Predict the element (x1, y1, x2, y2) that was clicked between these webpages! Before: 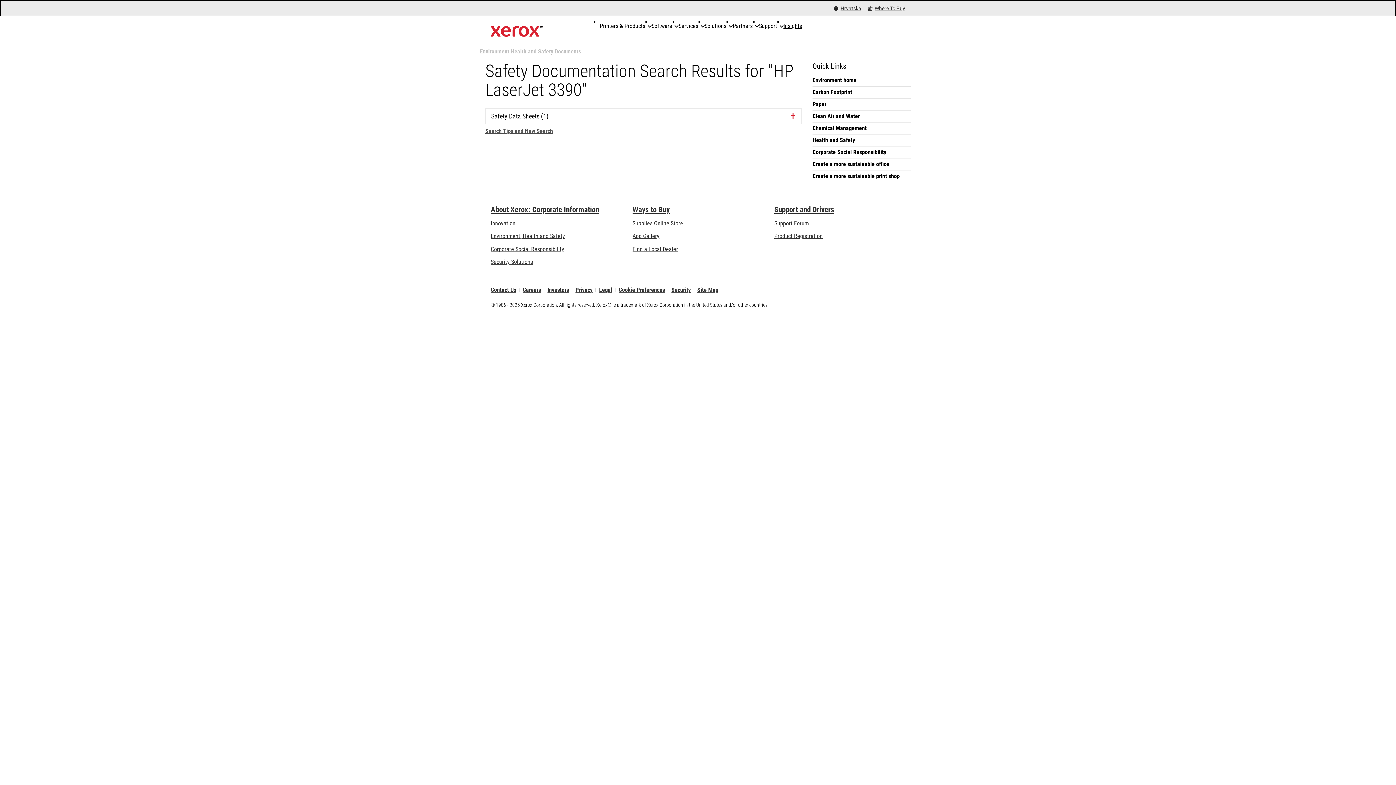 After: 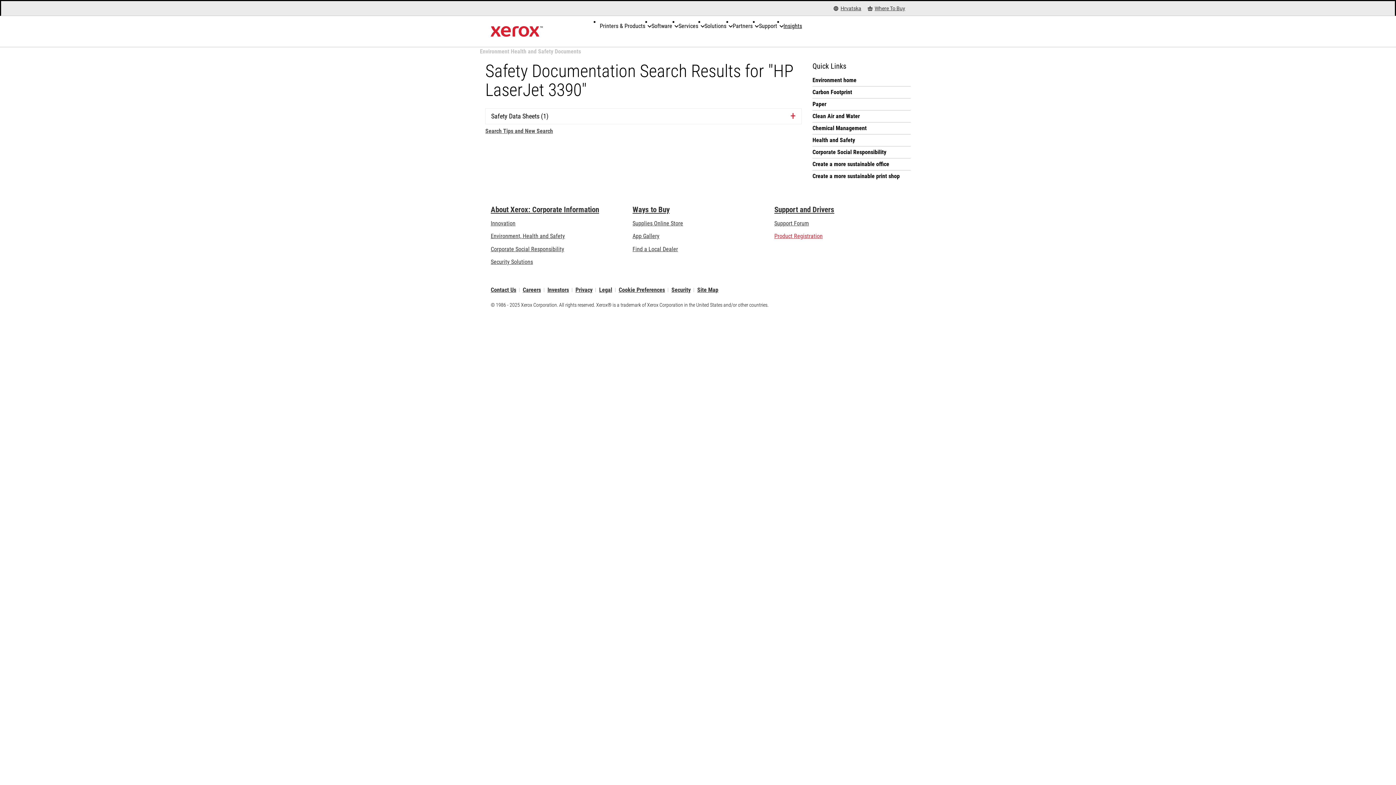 Action: label: Product Registration (opens in new tab) bbox: (774, 232, 822, 239)